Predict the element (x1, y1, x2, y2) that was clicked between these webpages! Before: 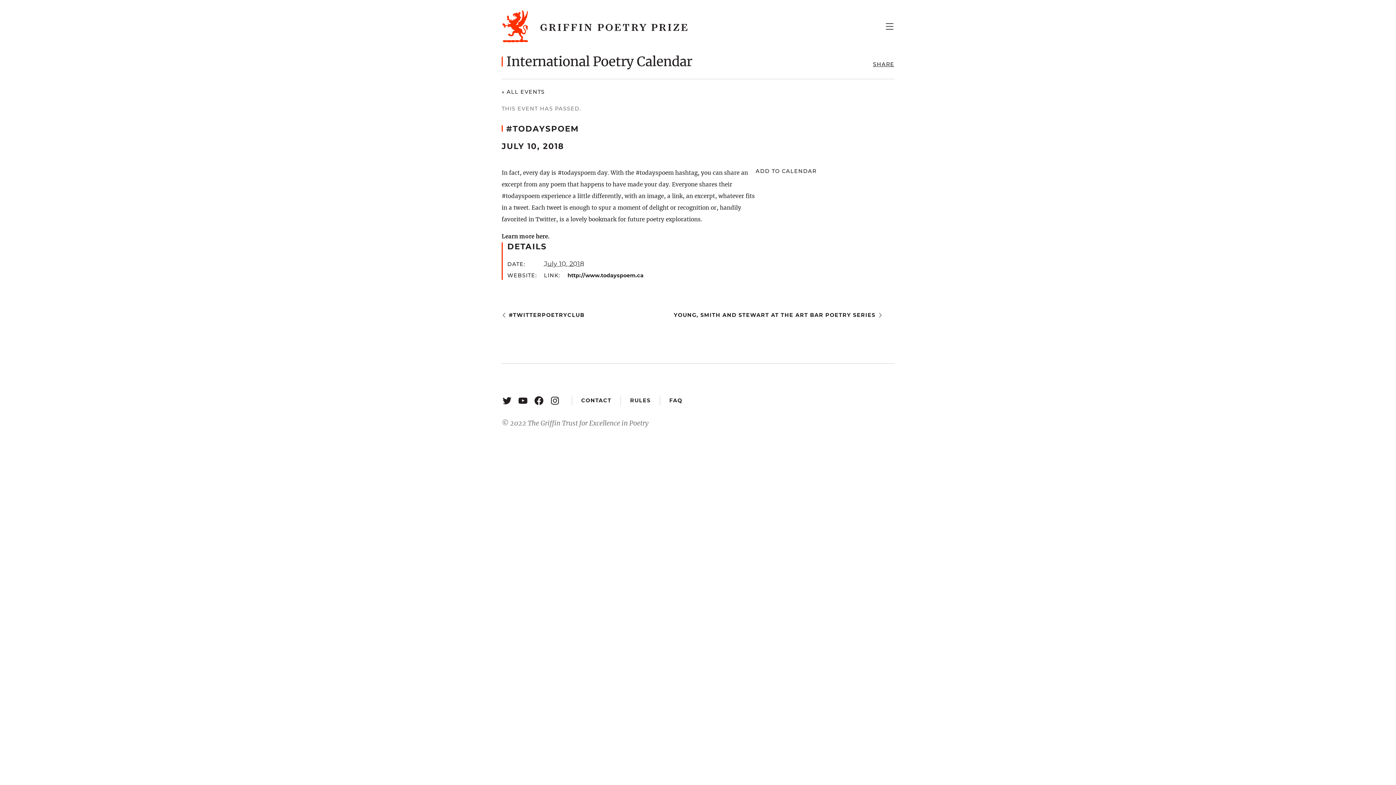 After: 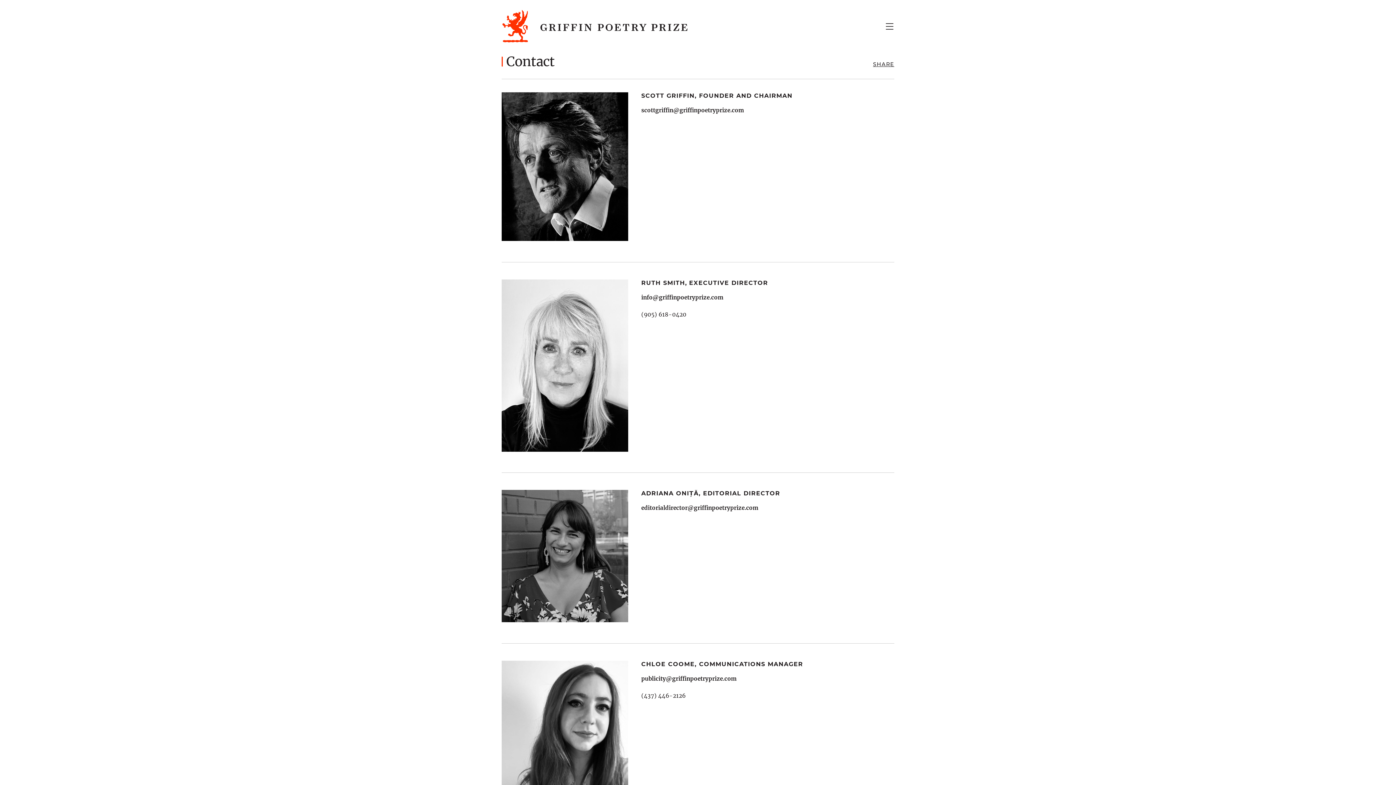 Action: label: CONTACT bbox: (581, 397, 611, 404)